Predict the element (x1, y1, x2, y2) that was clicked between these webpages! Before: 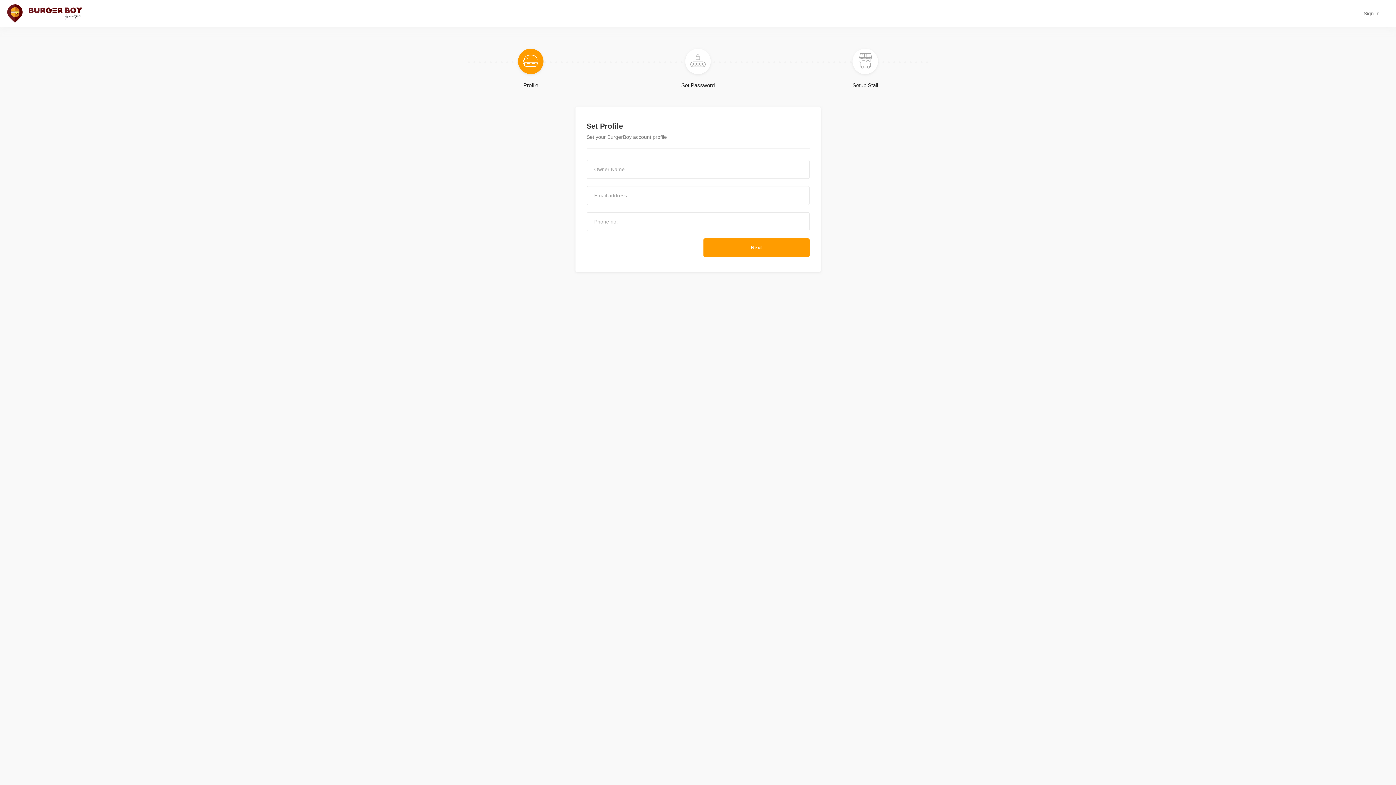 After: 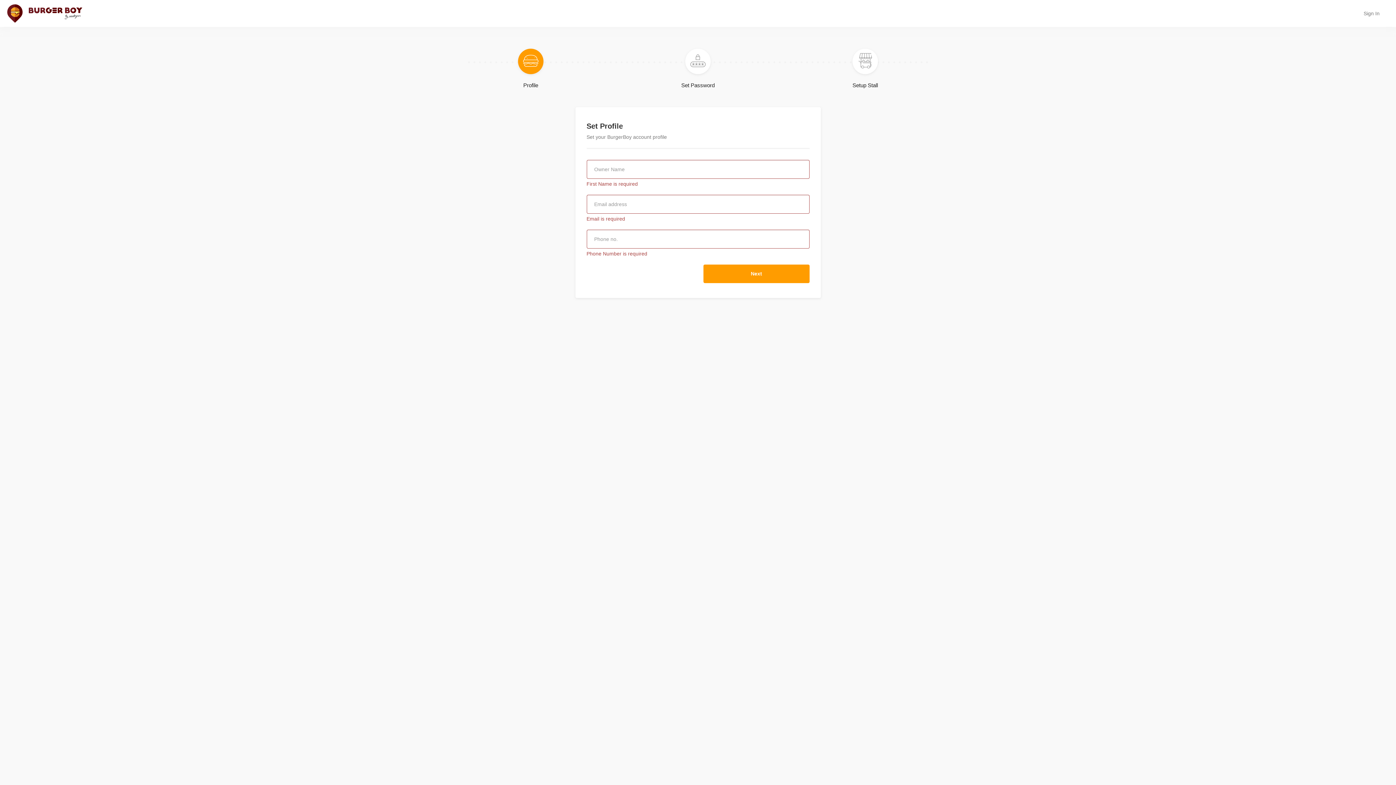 Action: bbox: (703, 238, 809, 257) label: Next